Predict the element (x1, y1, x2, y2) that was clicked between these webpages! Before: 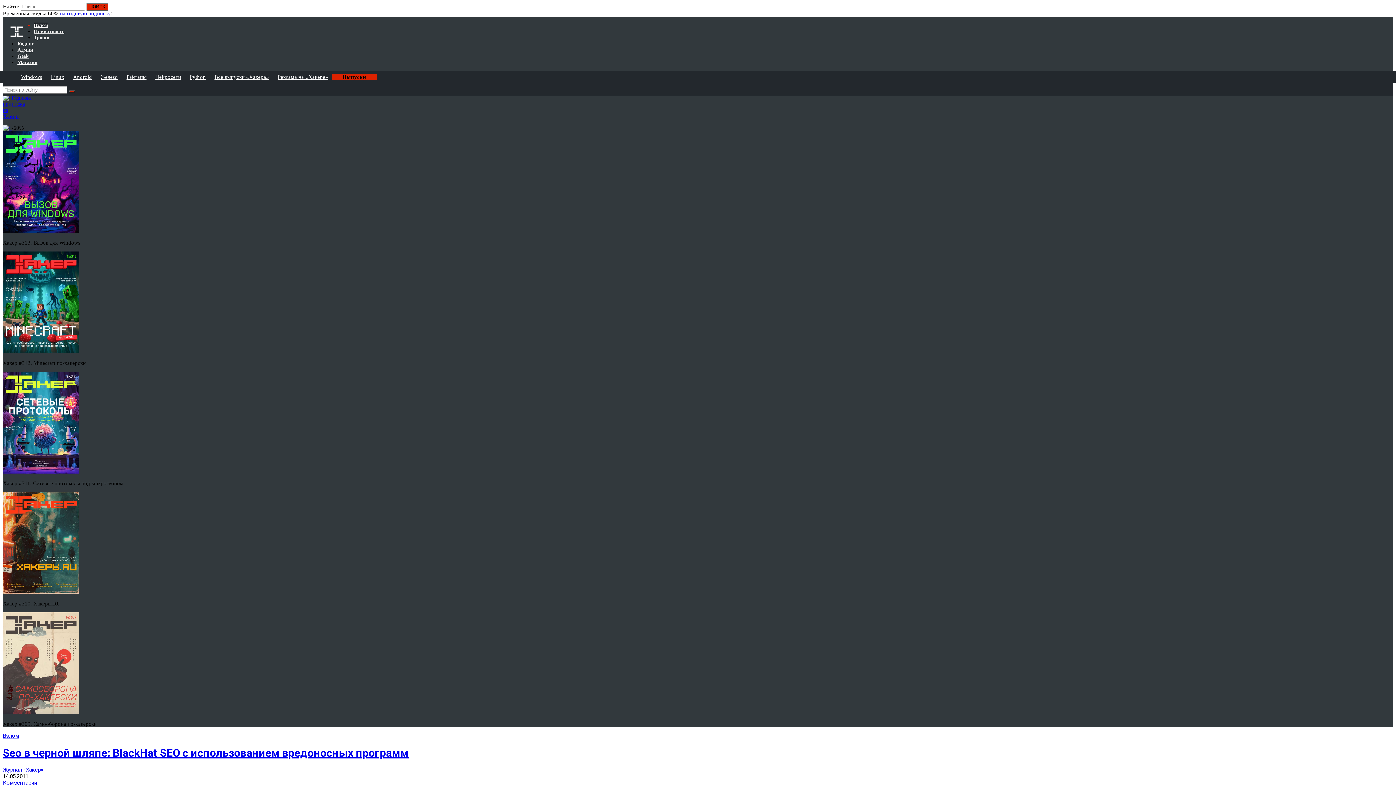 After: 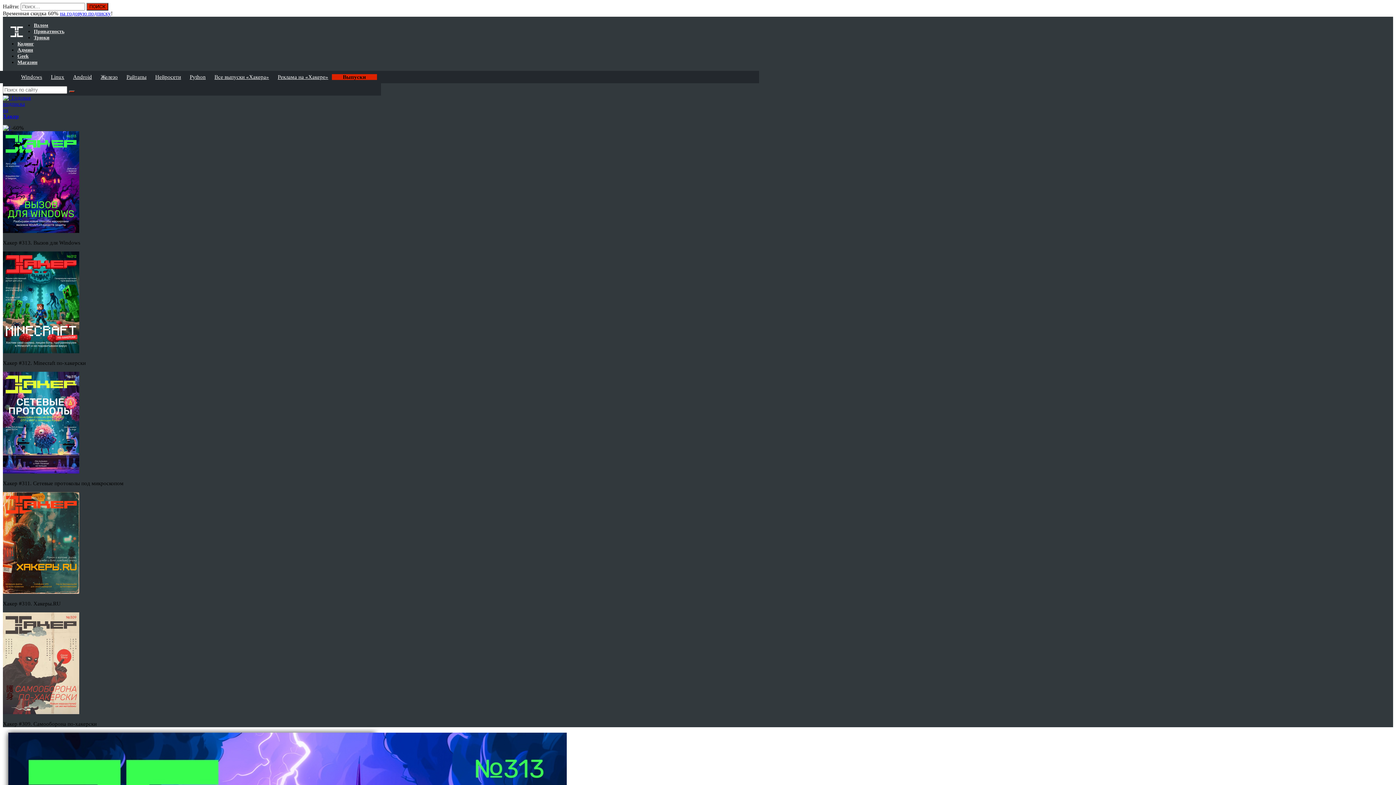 Action: bbox: (2, 228, 79, 234)